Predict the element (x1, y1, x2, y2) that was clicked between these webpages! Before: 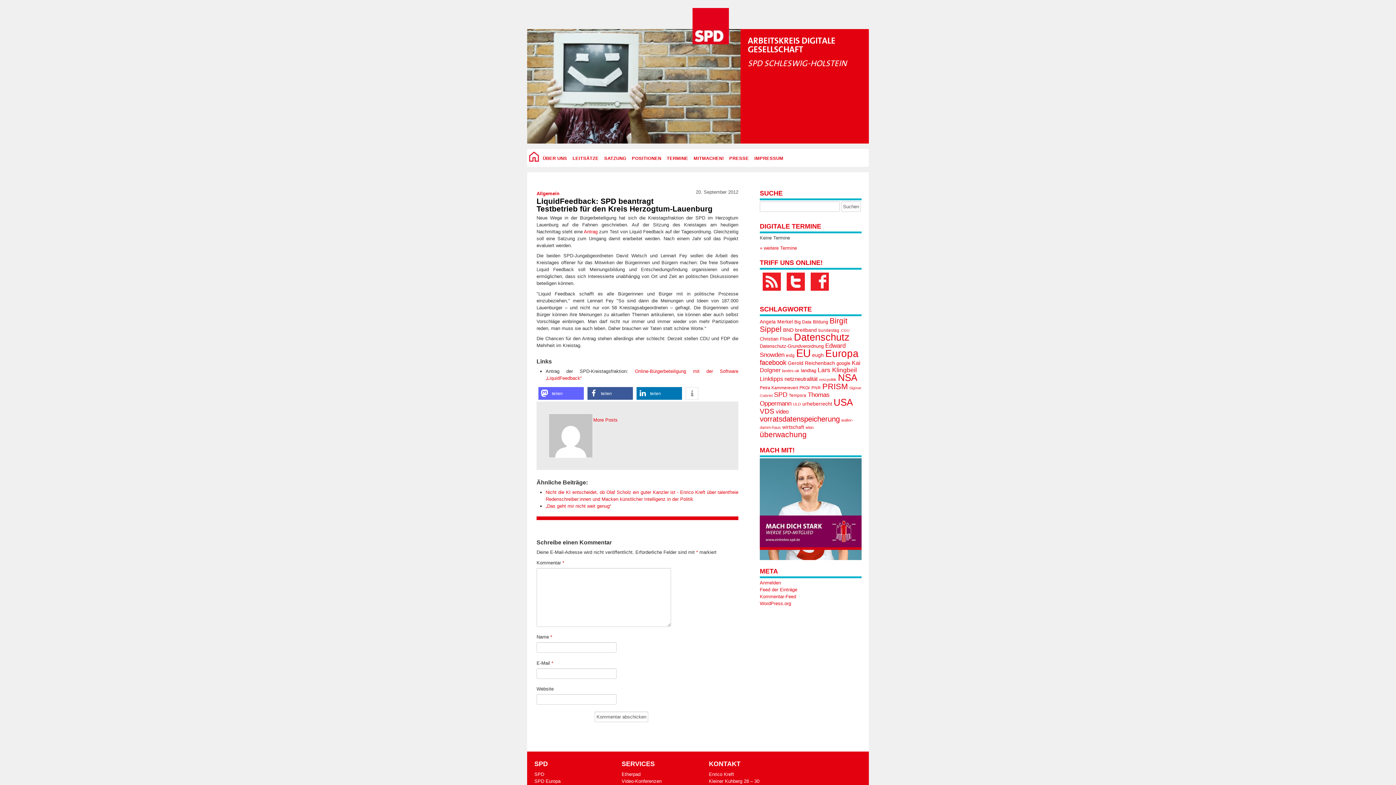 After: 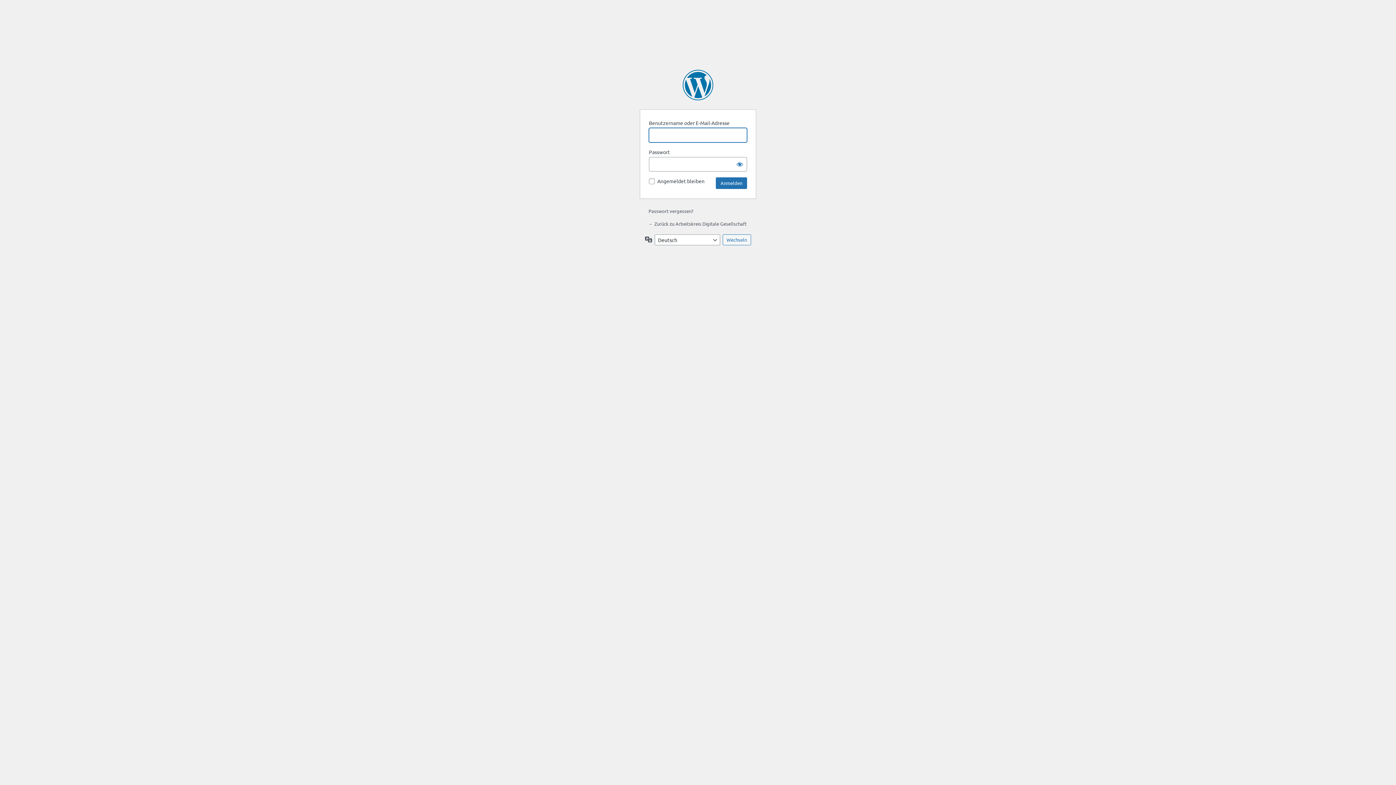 Action: label: Anmelden bbox: (760, 580, 781, 585)